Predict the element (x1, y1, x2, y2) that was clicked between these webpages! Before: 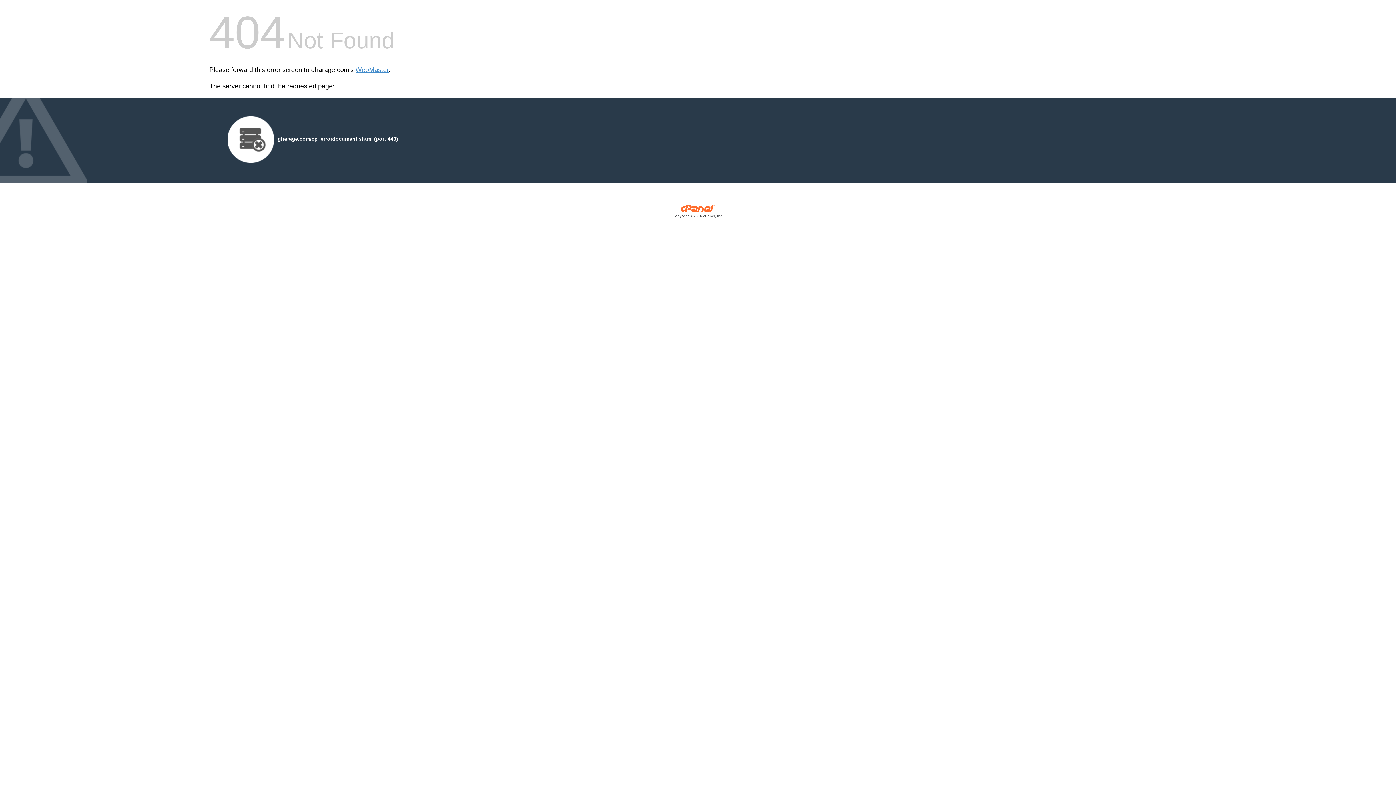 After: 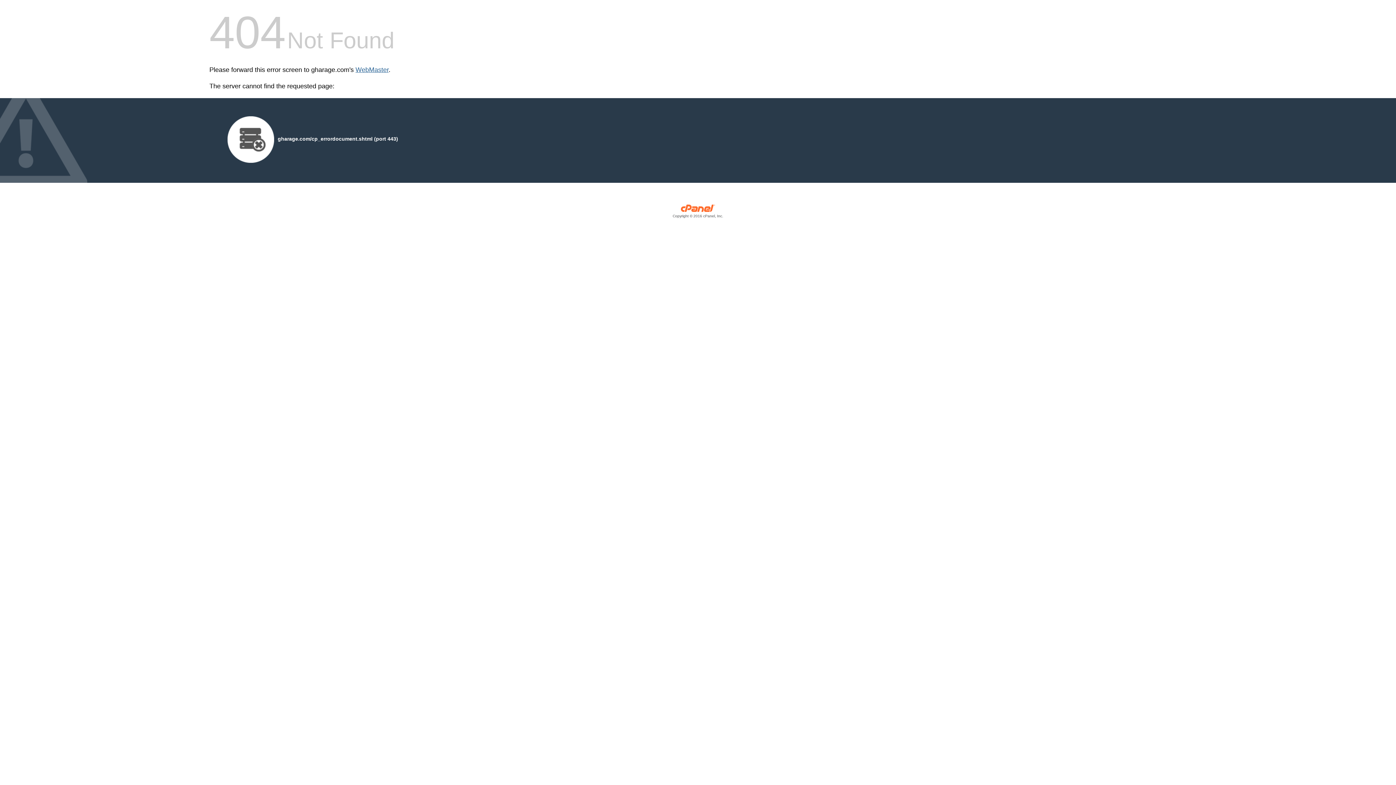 Action: label: WebMaster bbox: (355, 66, 388, 73)